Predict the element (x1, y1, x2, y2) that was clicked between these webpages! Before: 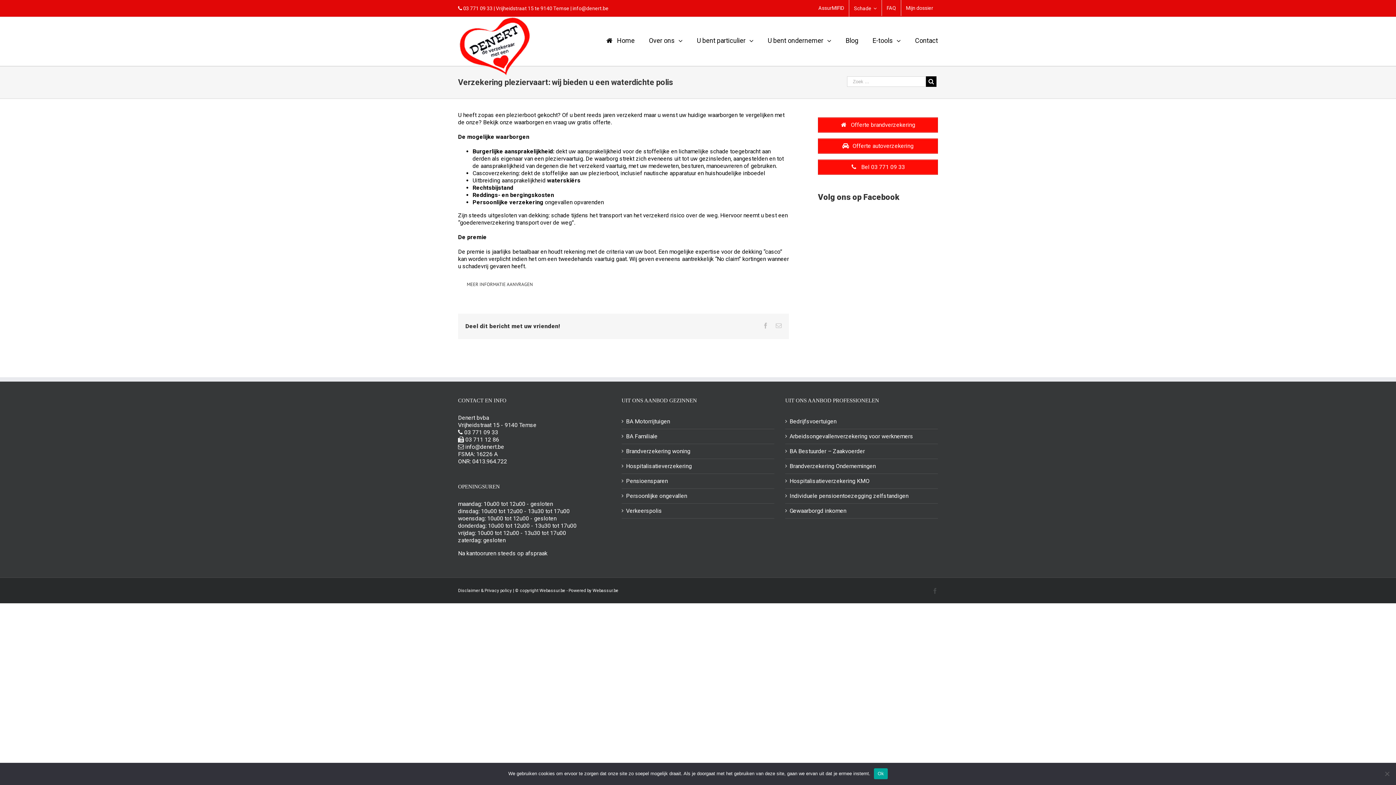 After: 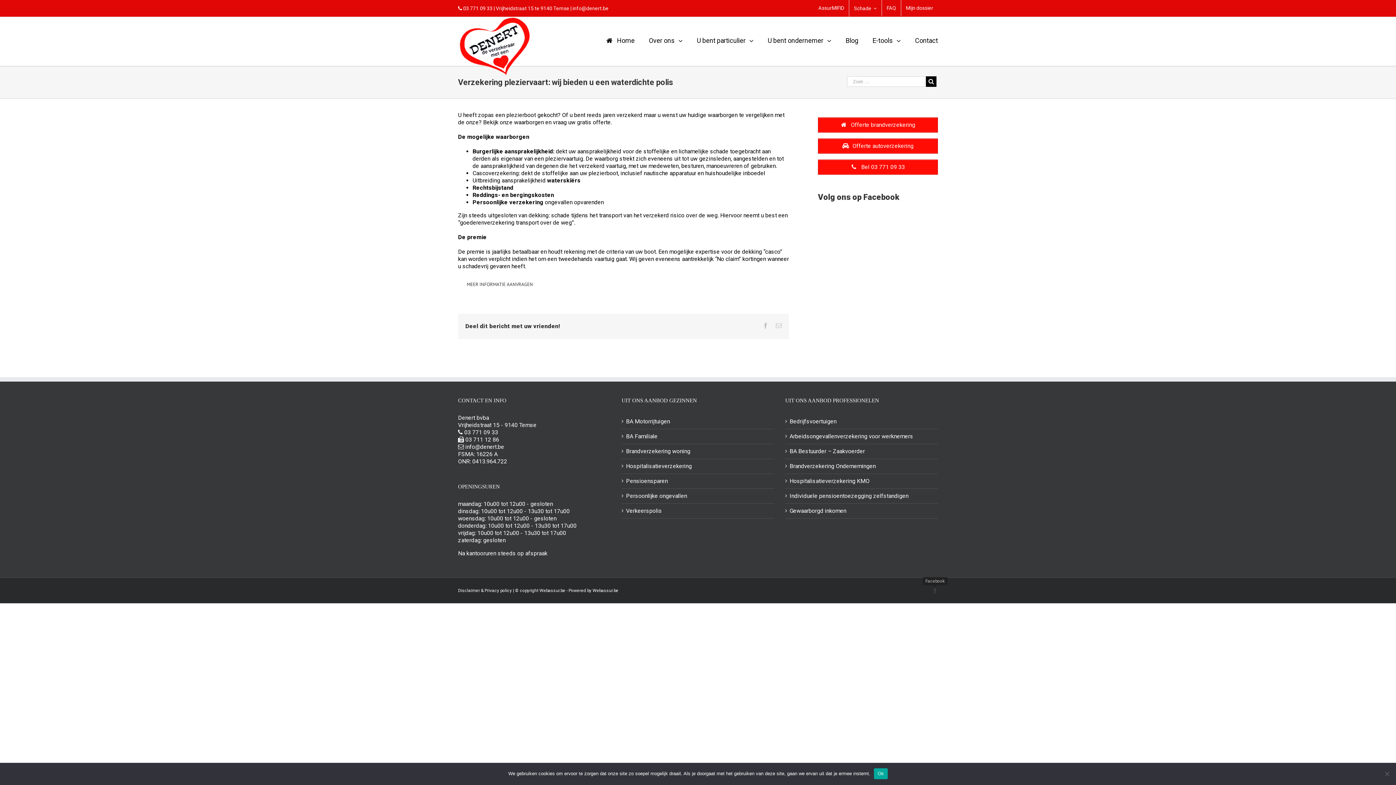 Action: label: Facebook bbox: (932, 588, 938, 594)